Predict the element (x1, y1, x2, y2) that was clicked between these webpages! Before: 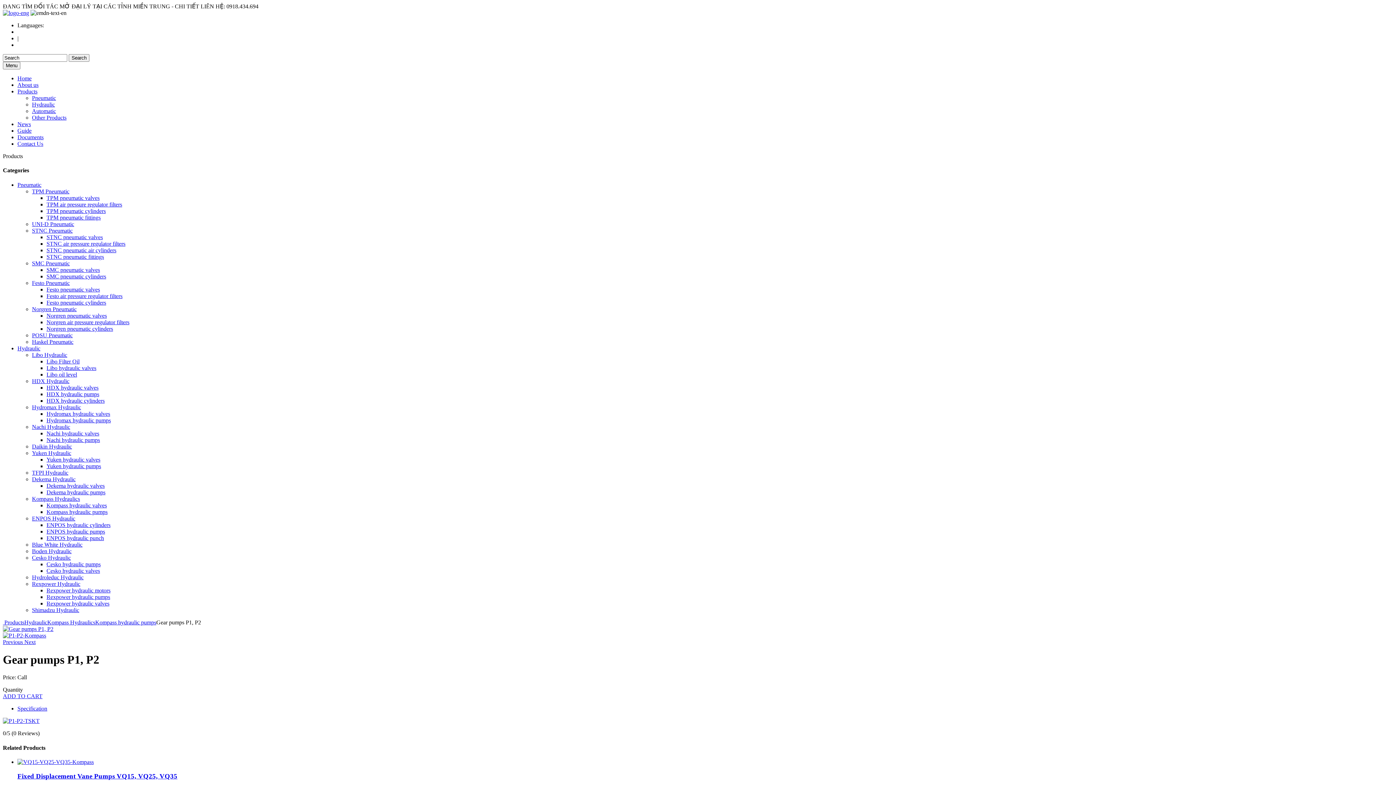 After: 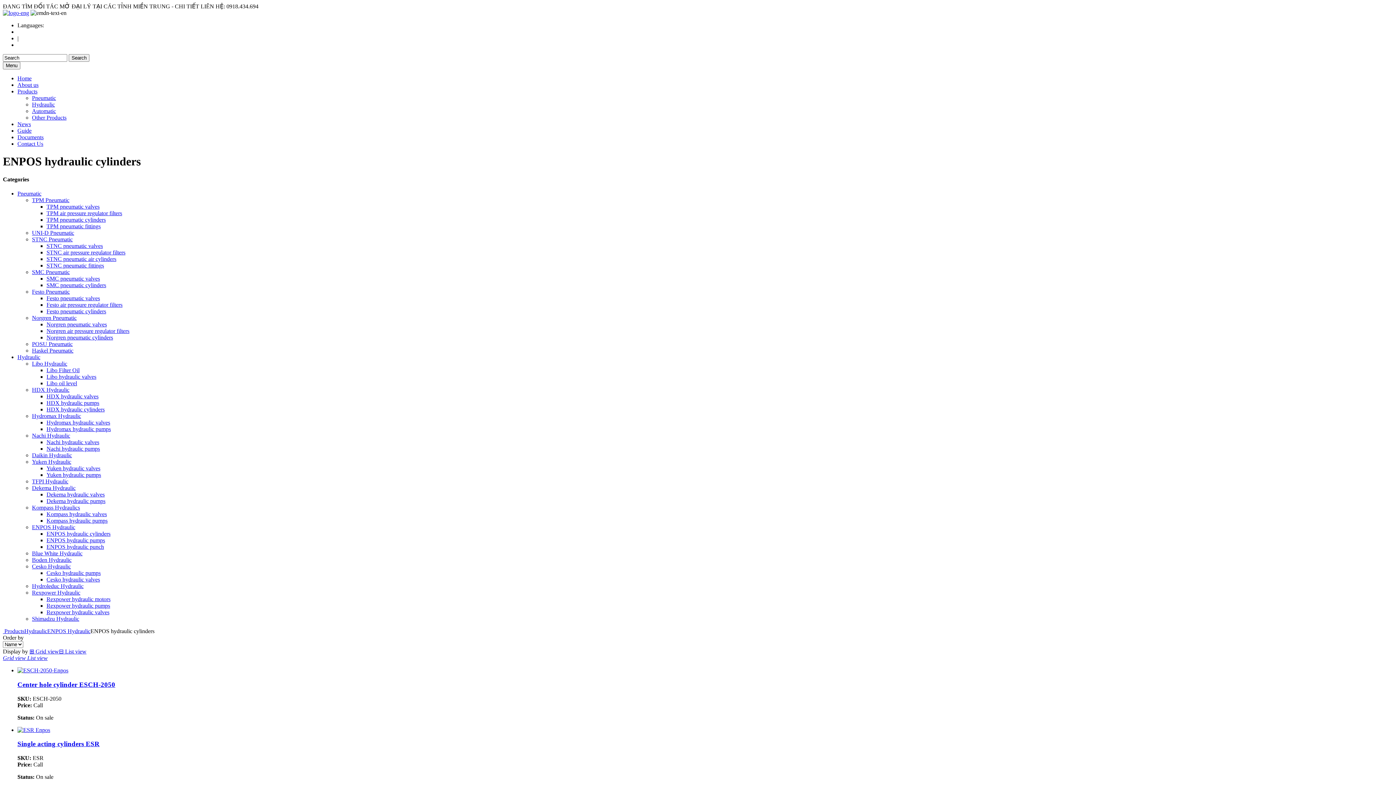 Action: bbox: (46, 522, 110, 528) label: ENPOS hydraulic cylinders